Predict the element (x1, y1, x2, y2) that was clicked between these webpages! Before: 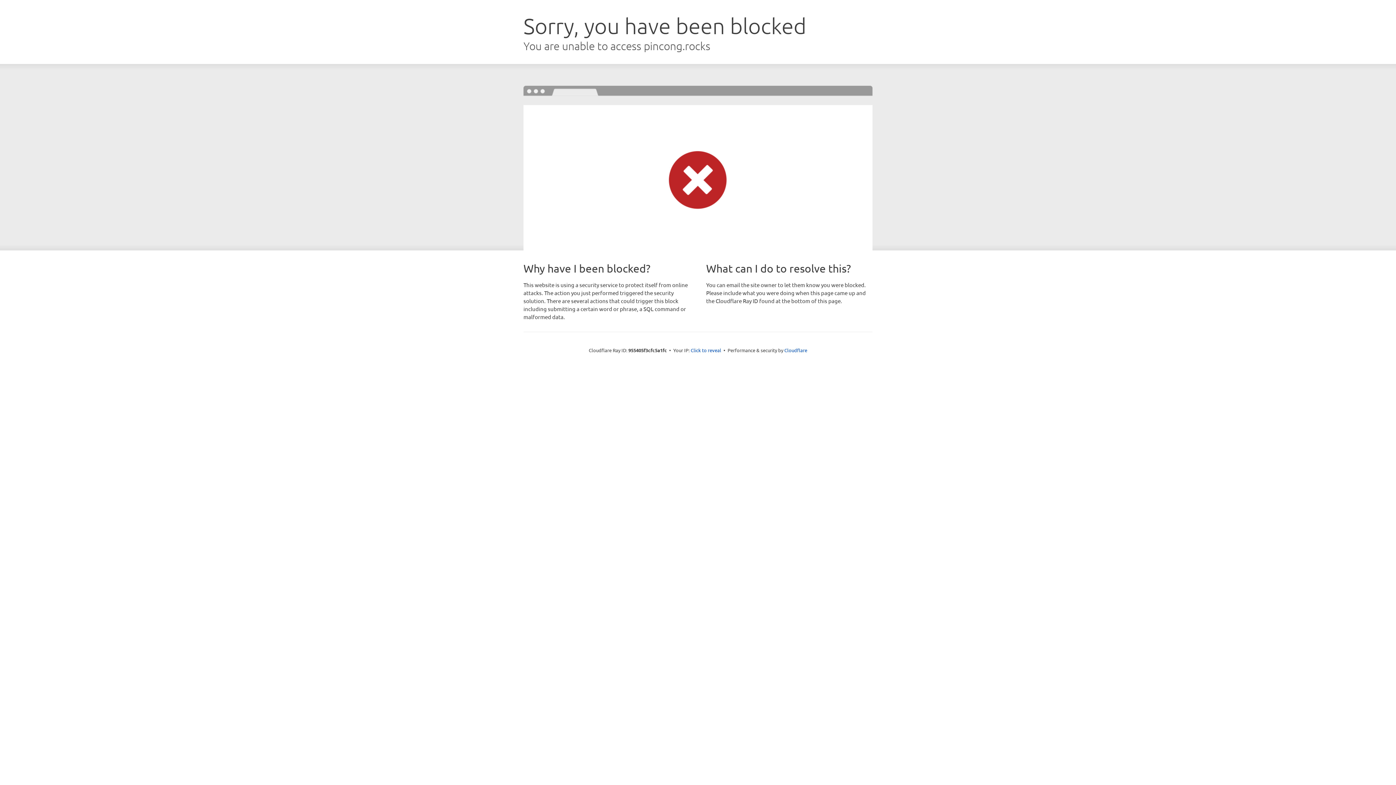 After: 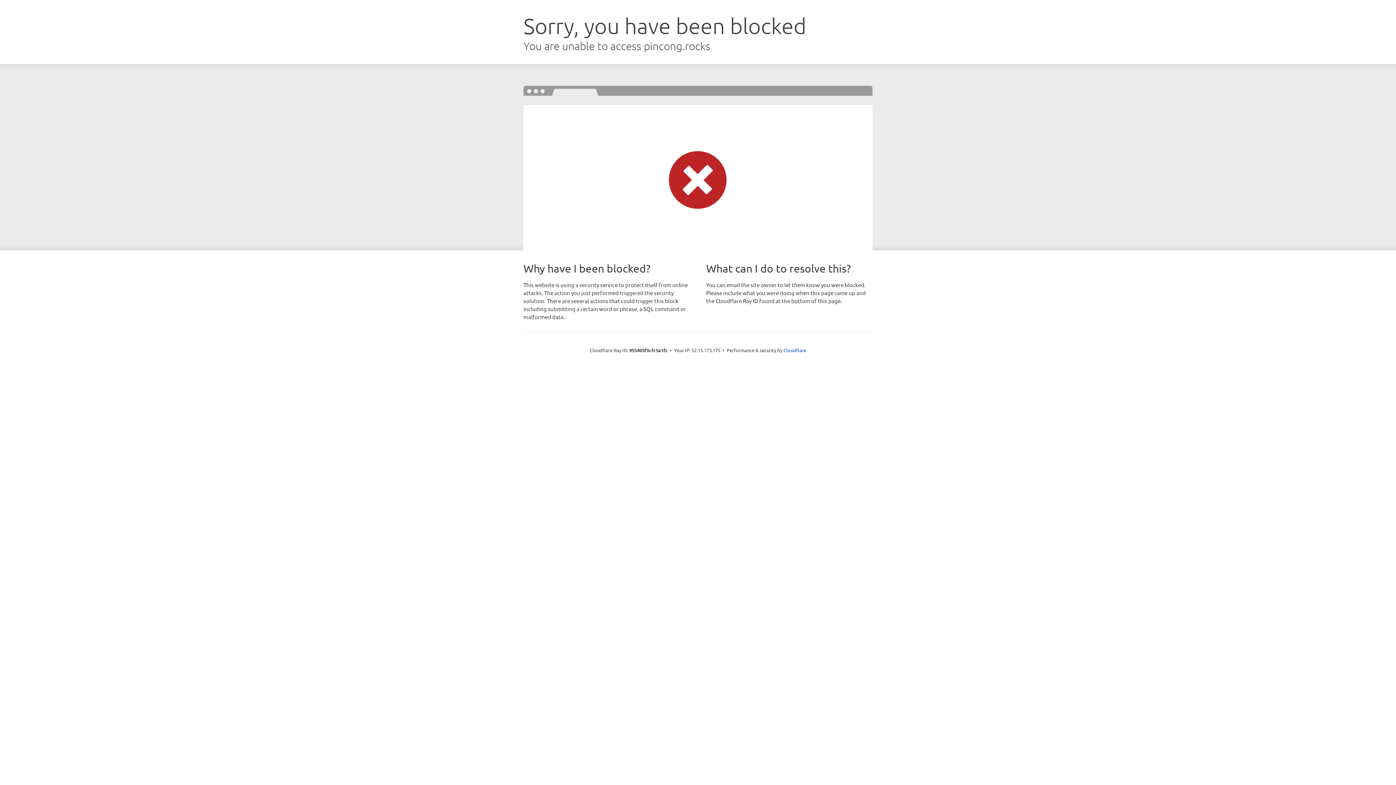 Action: label: Click to reveal bbox: (690, 346, 721, 353)